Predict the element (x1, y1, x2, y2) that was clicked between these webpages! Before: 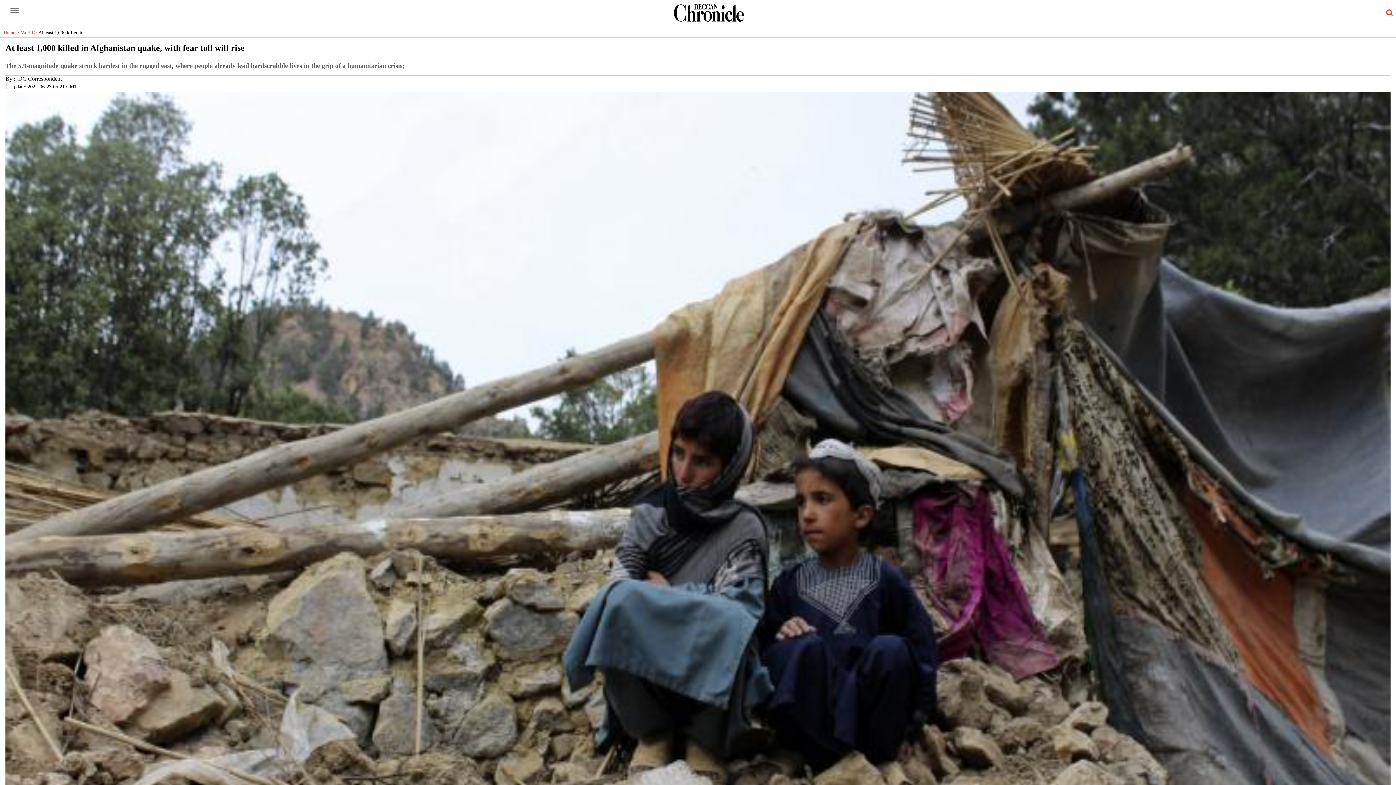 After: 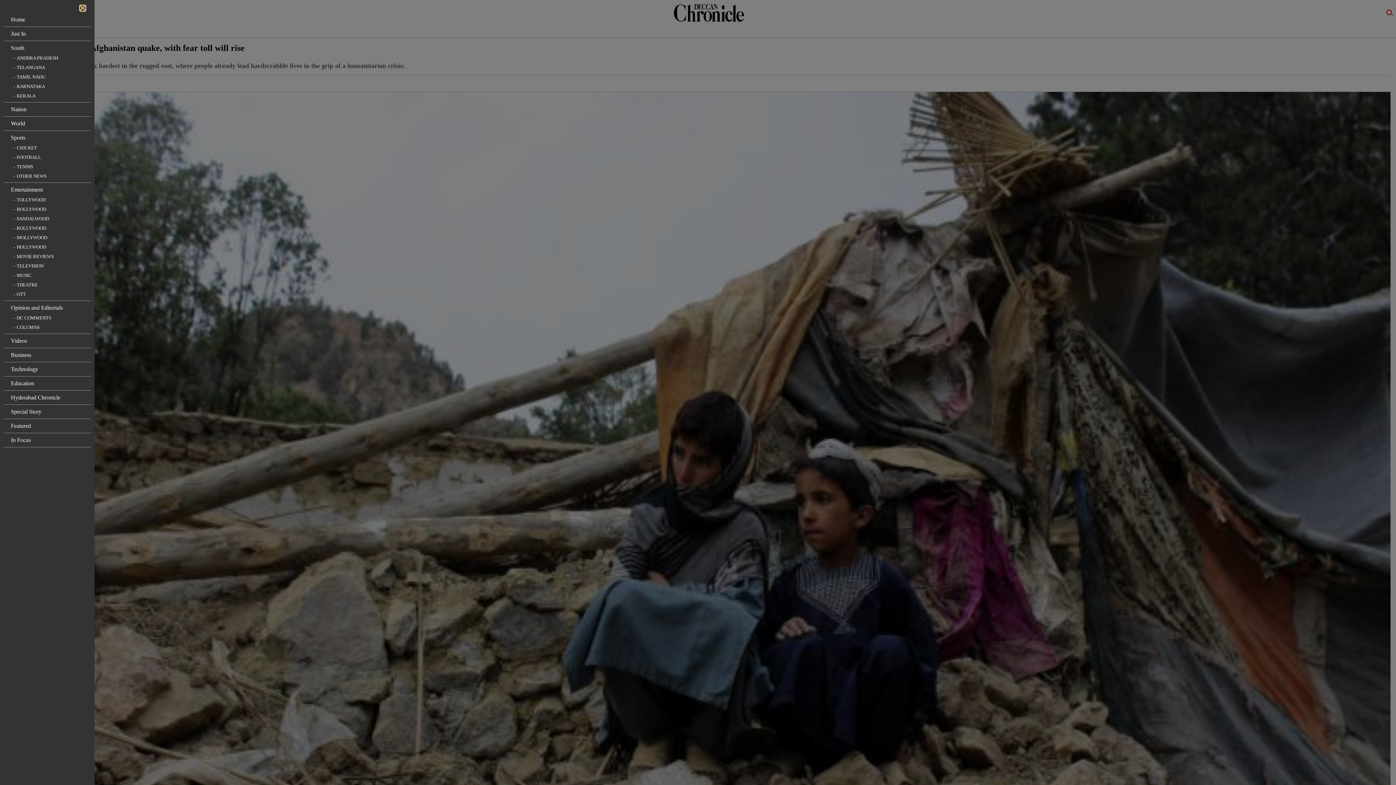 Action: label: open-menu button bbox: (3, 3, 25, 18)